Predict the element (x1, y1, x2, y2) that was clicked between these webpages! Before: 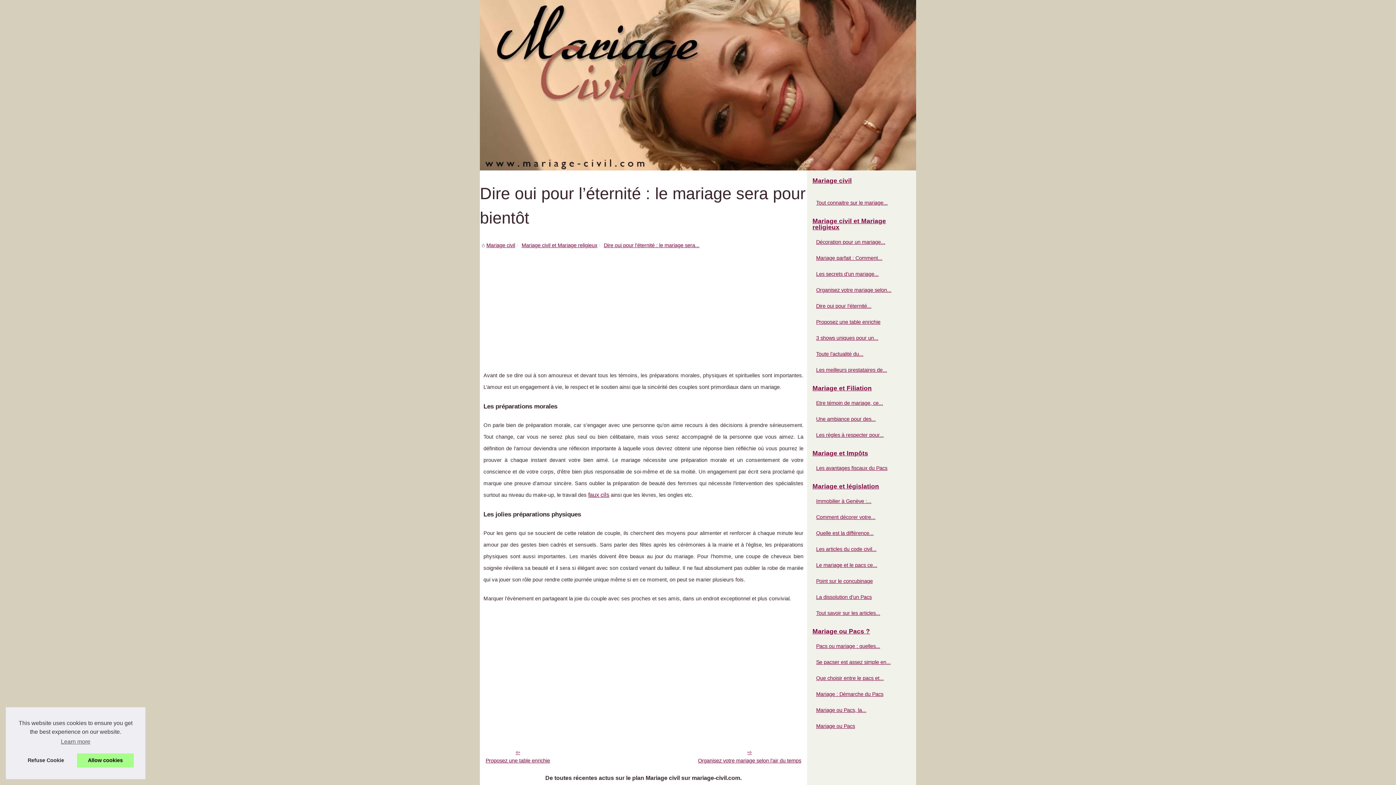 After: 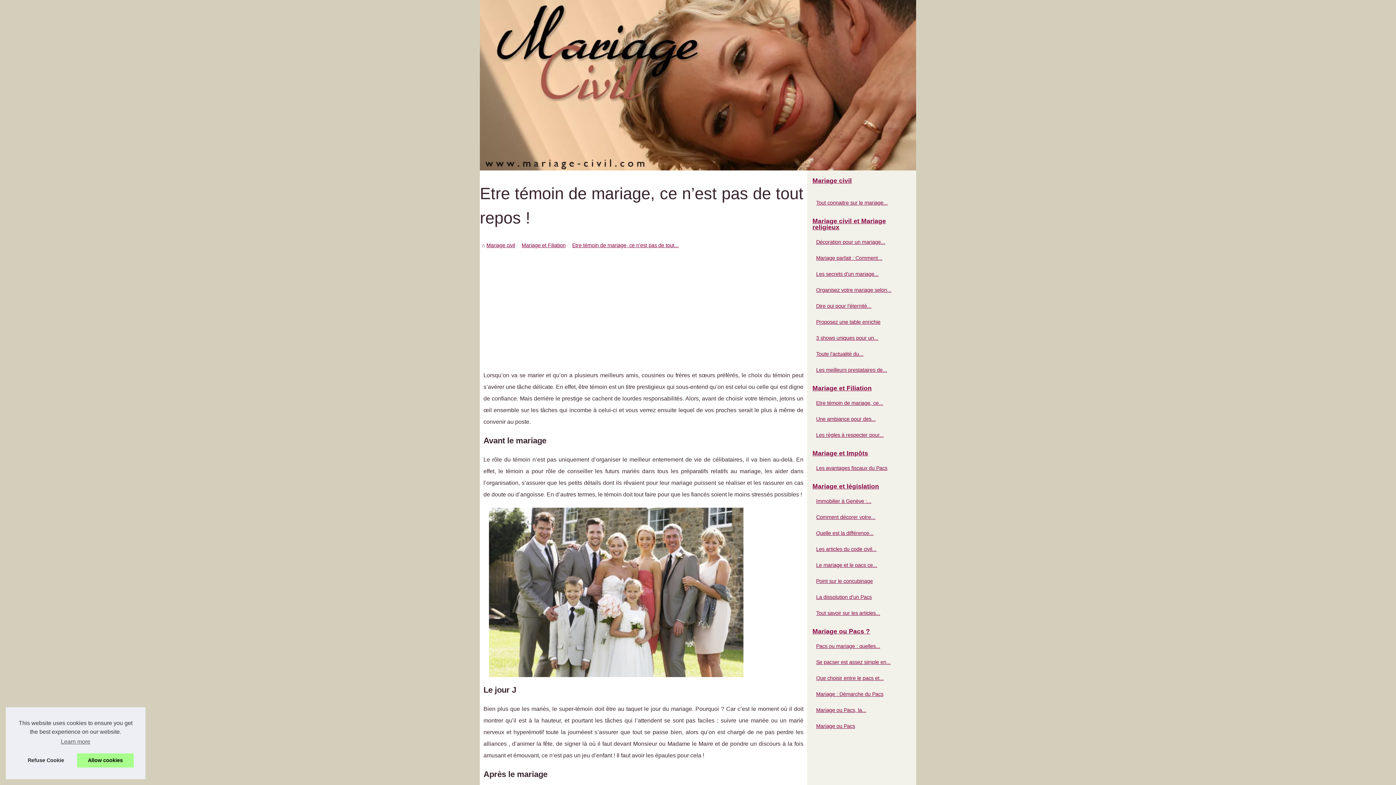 Action: bbox: (814, 398, 901, 407) label: Etre témoin de mariage, ce...